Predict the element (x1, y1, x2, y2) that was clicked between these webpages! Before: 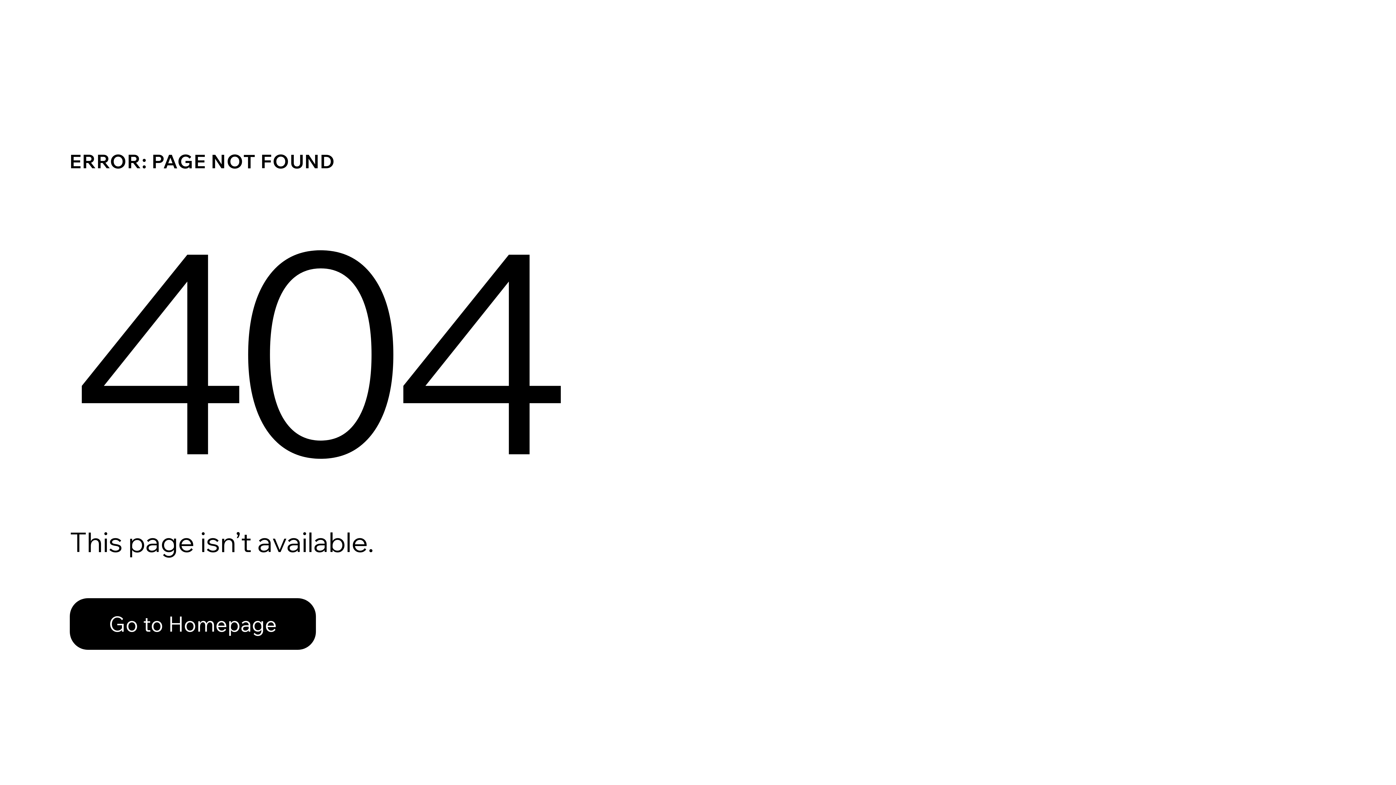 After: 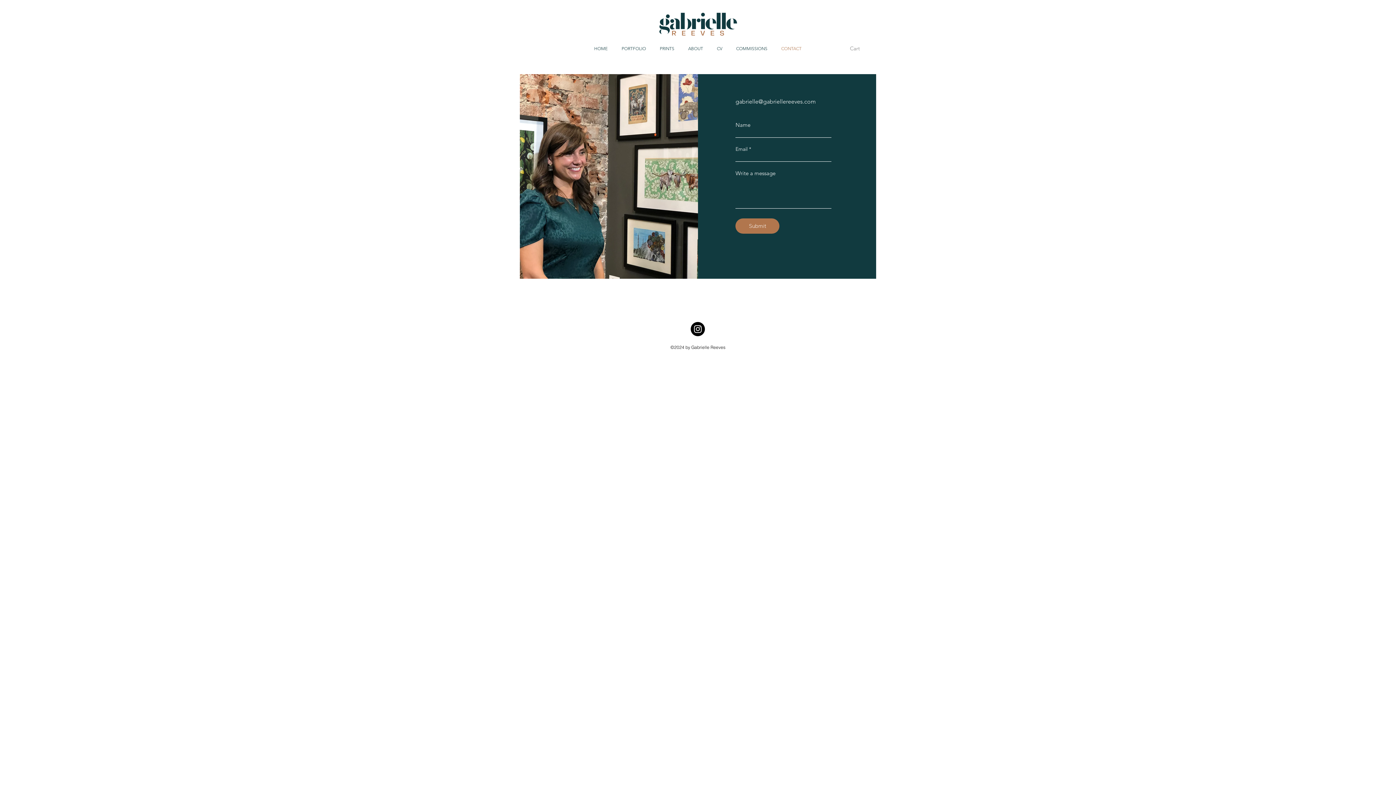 Action: bbox: (69, 582, 768, 659) label: Go to Homepage